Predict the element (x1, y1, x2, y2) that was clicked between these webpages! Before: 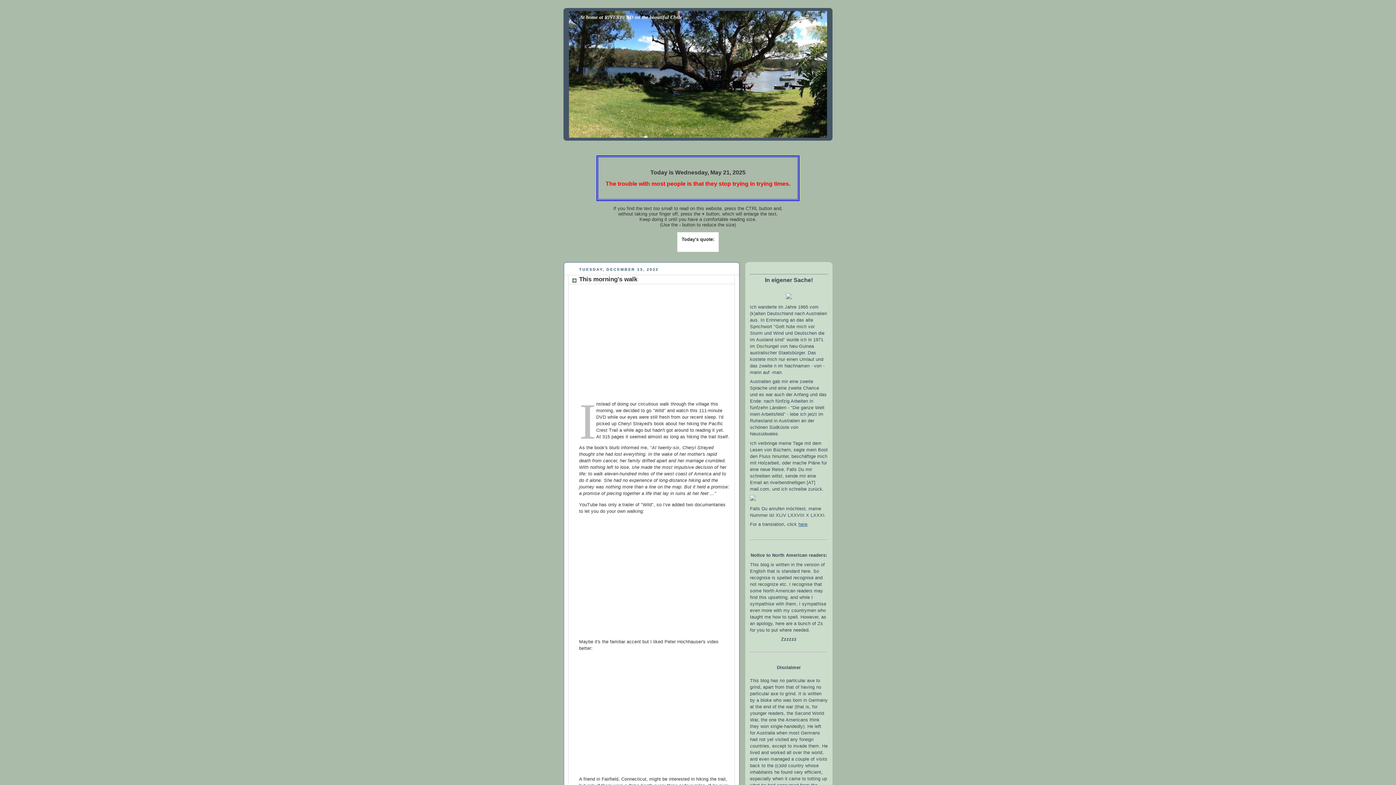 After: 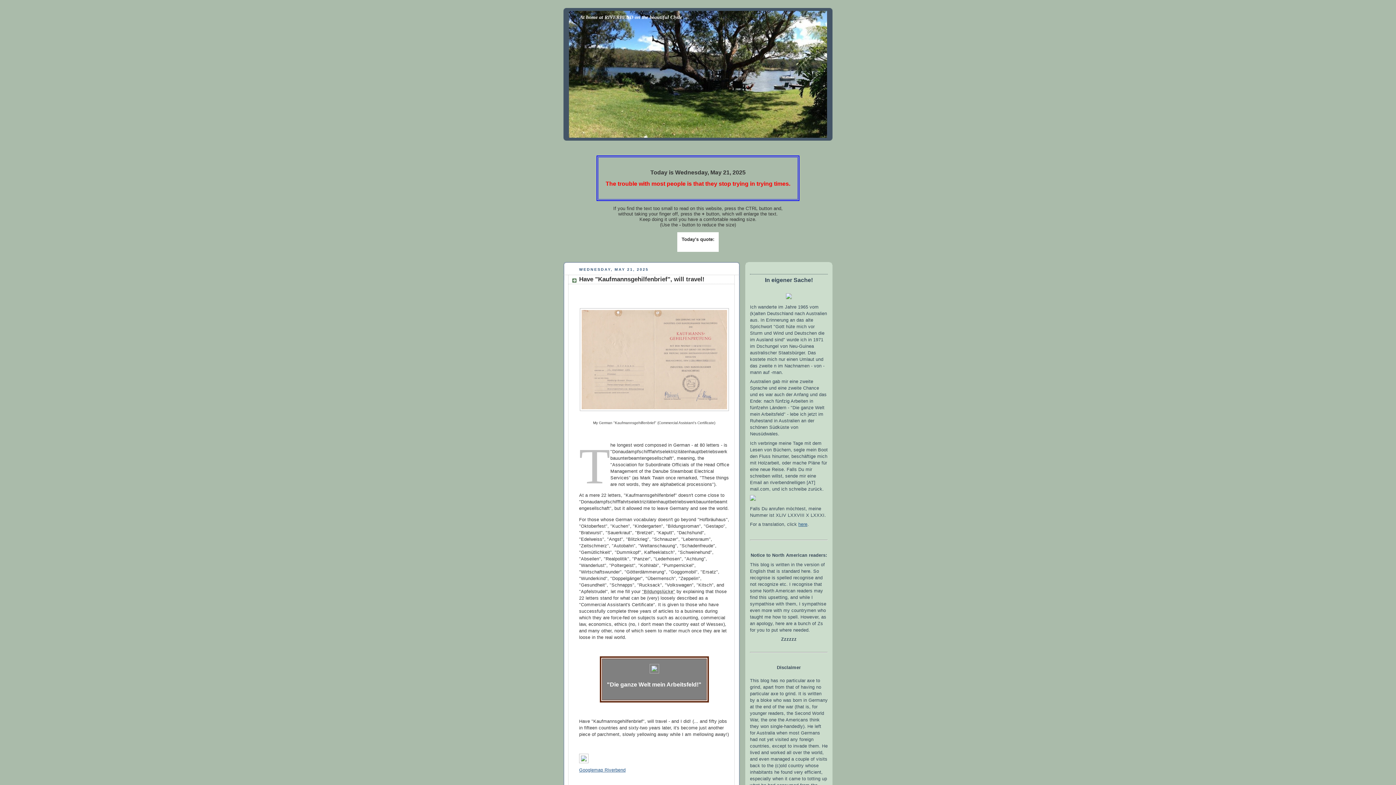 Action: label: At home at RIVERBEND on the beautiful Clyde bbox: (580, 14, 682, 20)